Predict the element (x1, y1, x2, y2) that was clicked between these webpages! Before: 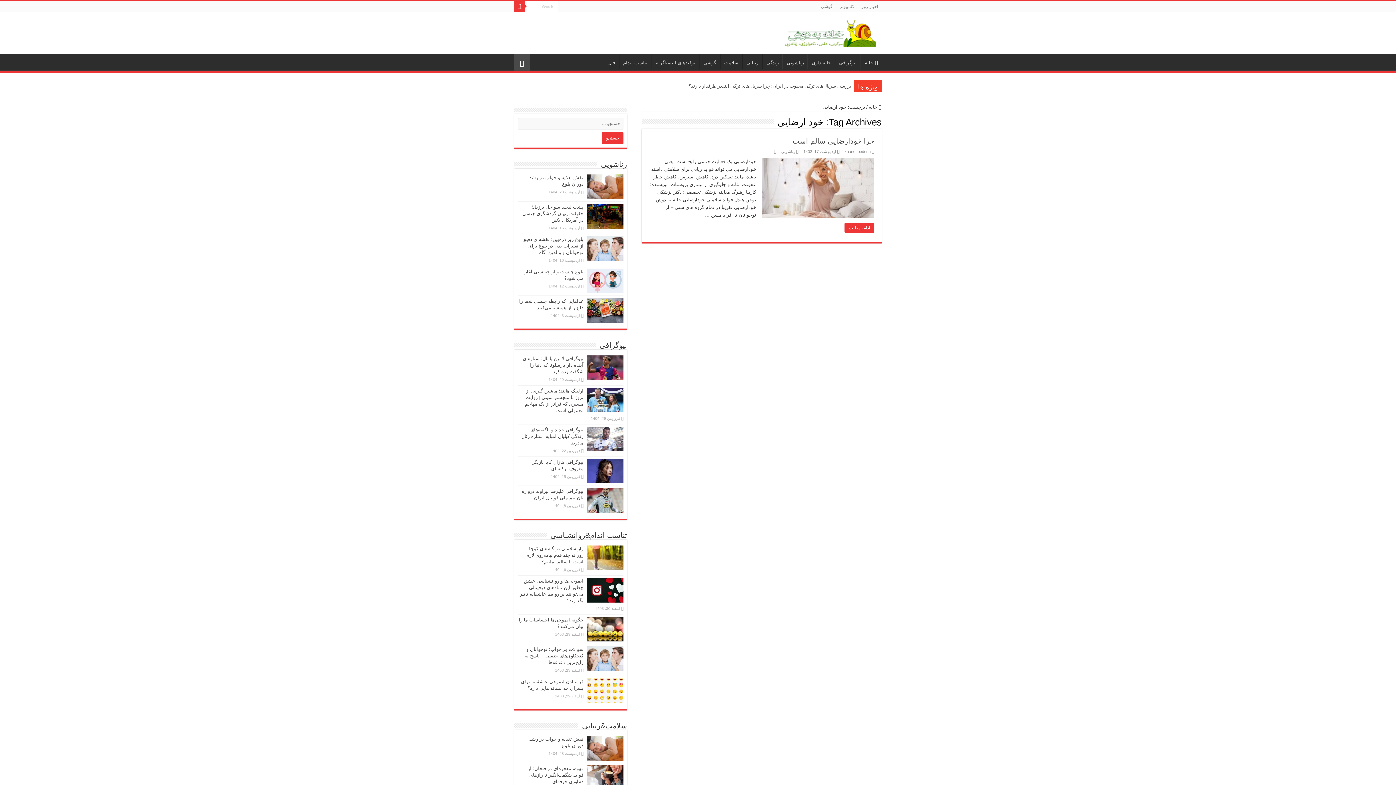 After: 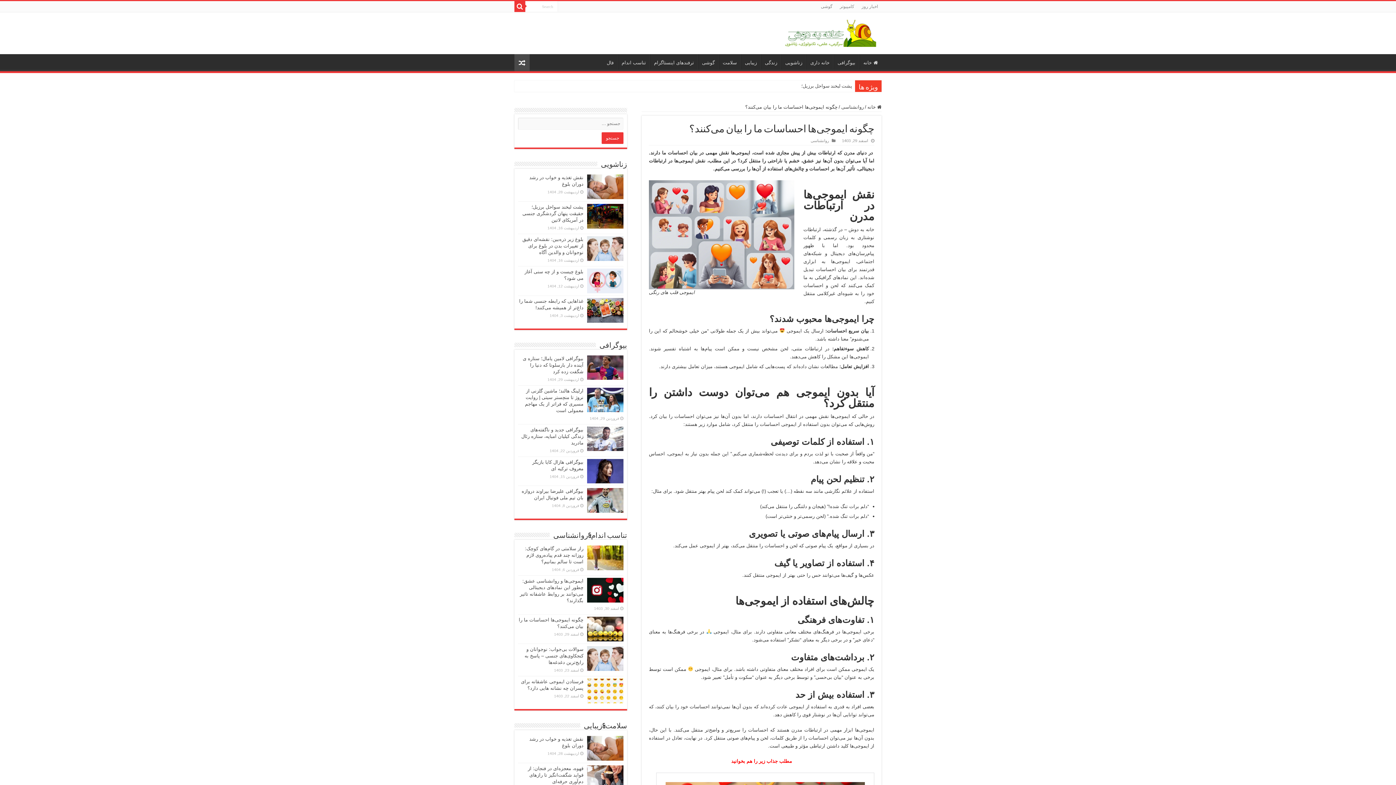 Action: bbox: (587, 617, 623, 641)